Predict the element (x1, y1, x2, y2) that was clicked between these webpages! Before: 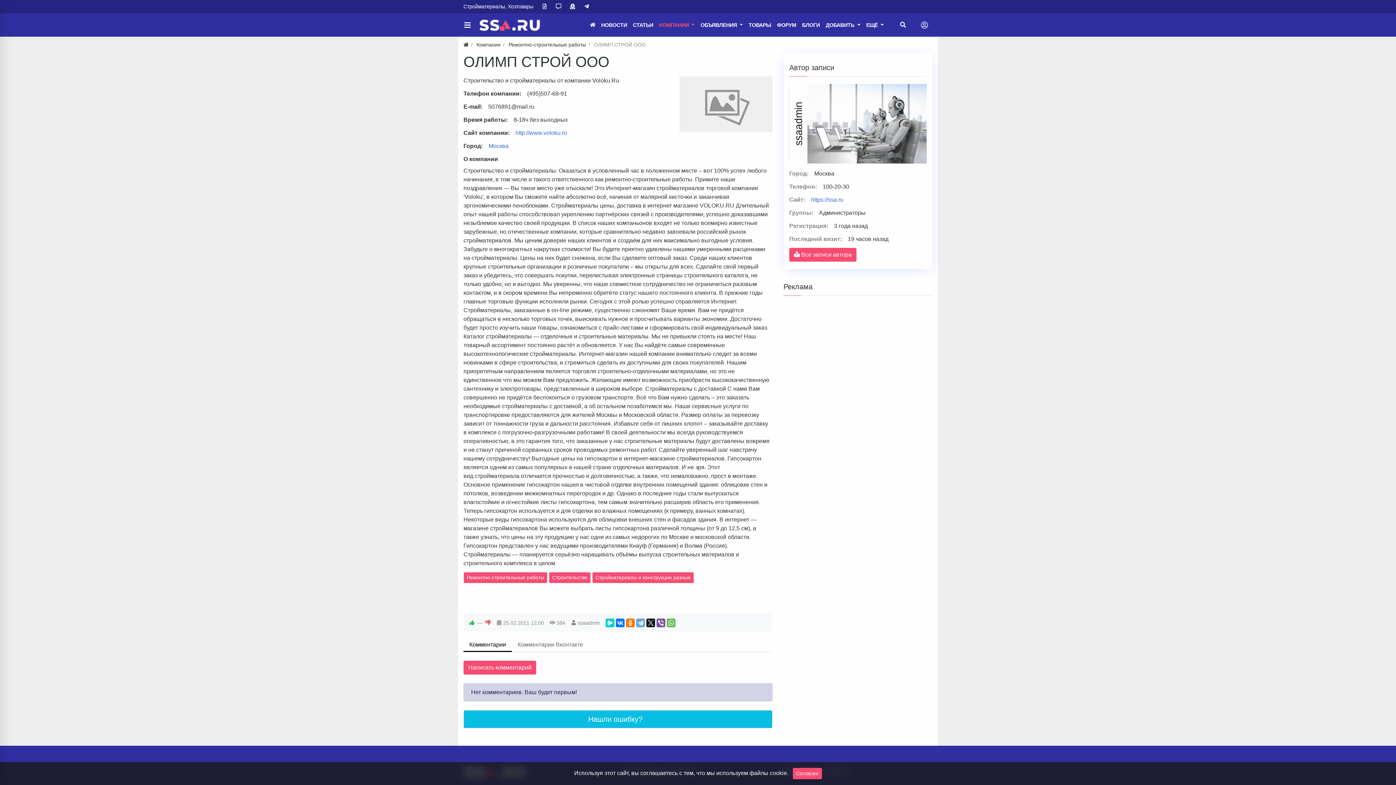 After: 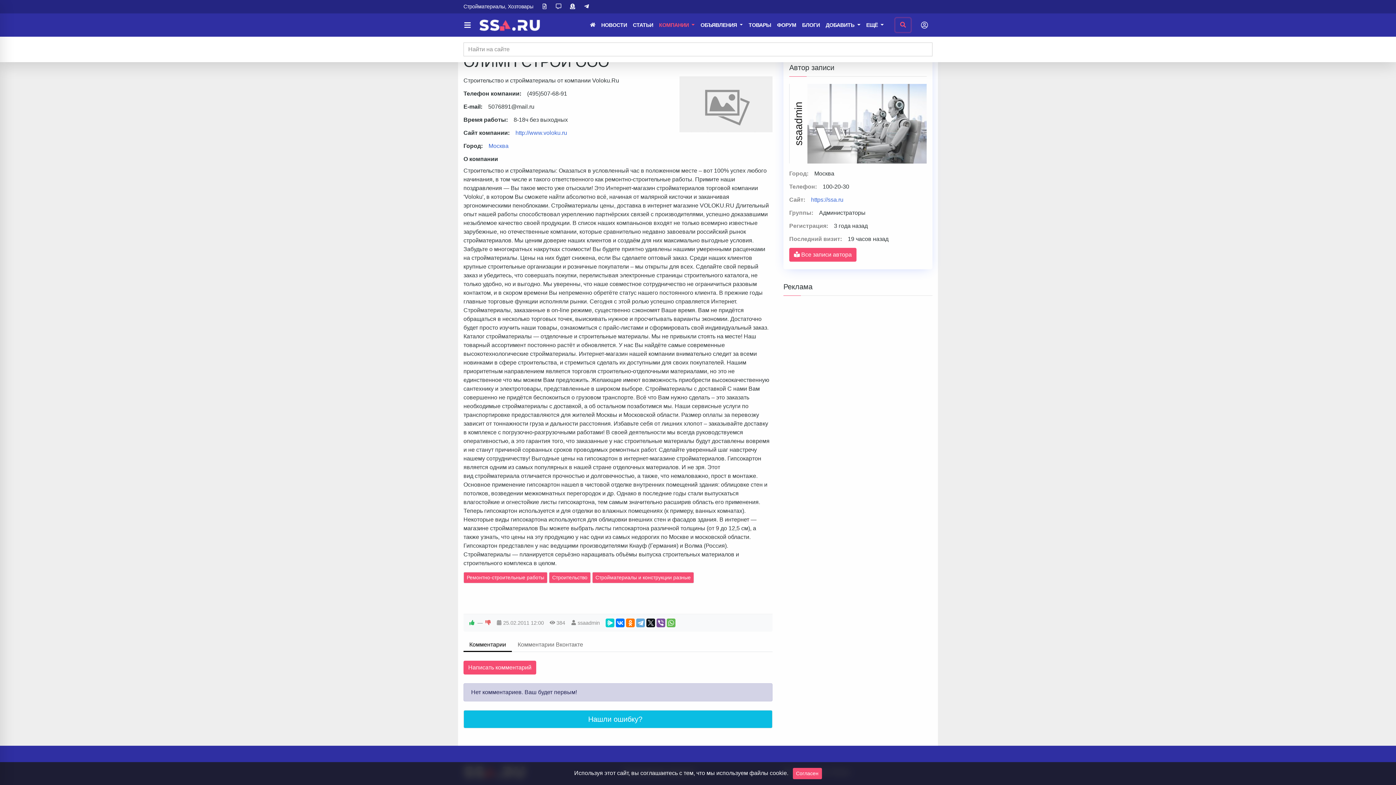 Action: bbox: (895, 18, 910, 32)